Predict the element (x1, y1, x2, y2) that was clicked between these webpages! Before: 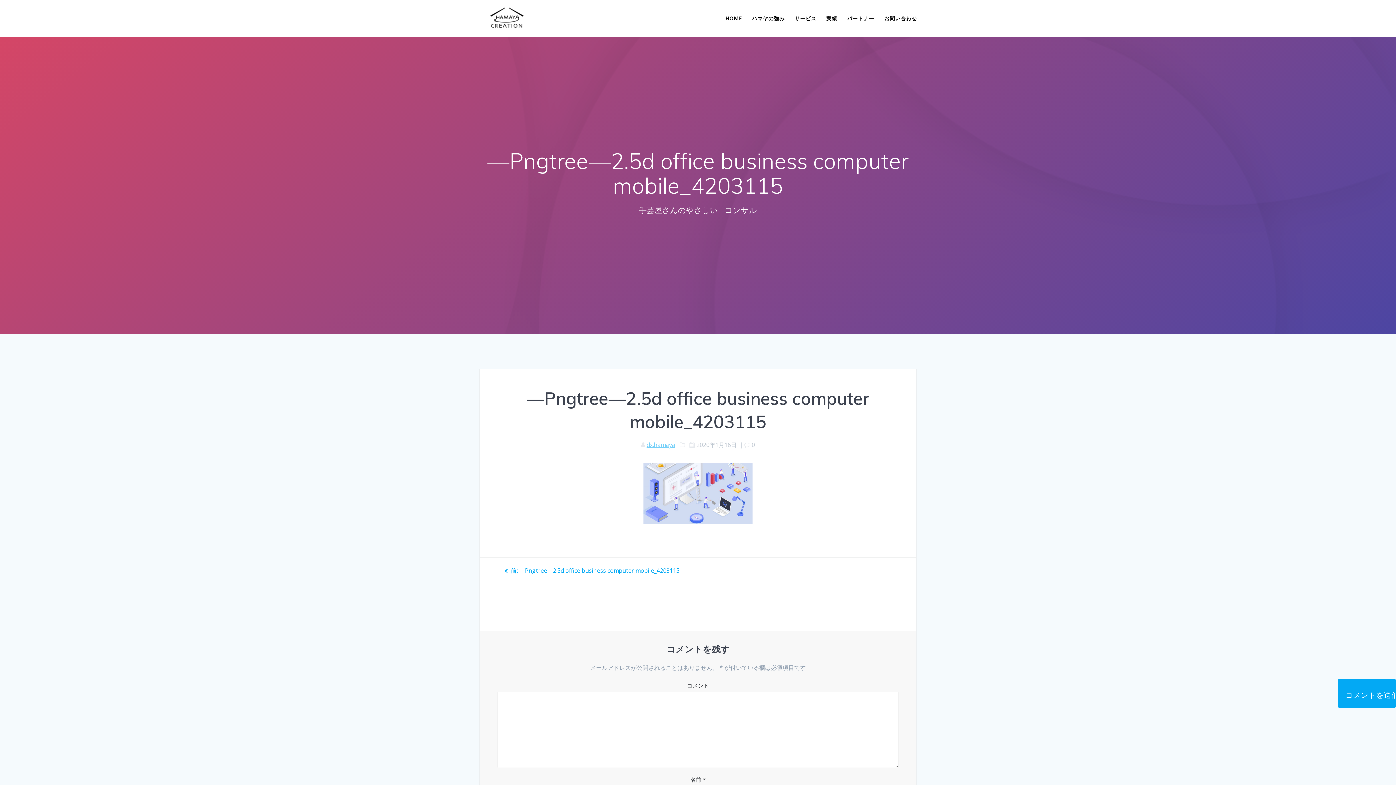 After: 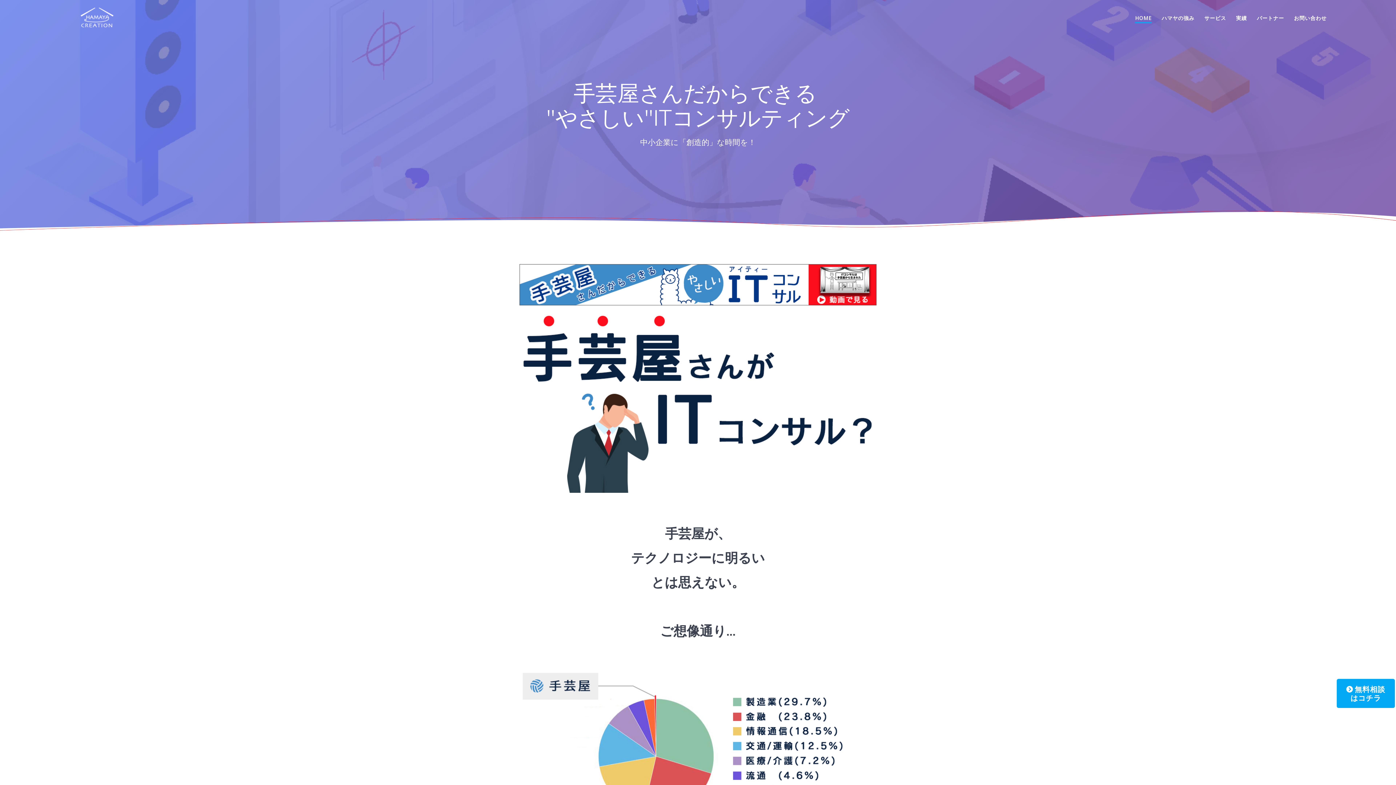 Action: bbox: (725, 14, 742, 22) label: HOME